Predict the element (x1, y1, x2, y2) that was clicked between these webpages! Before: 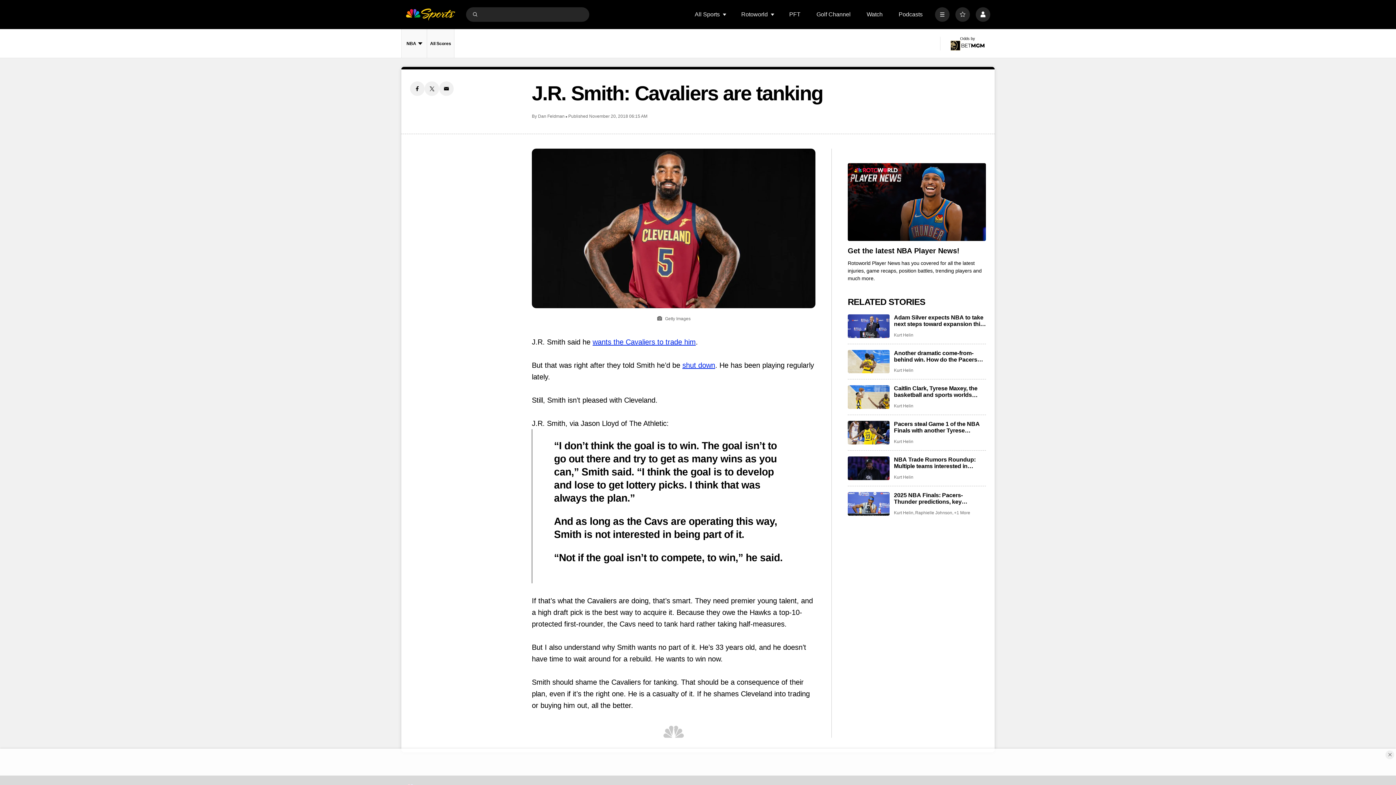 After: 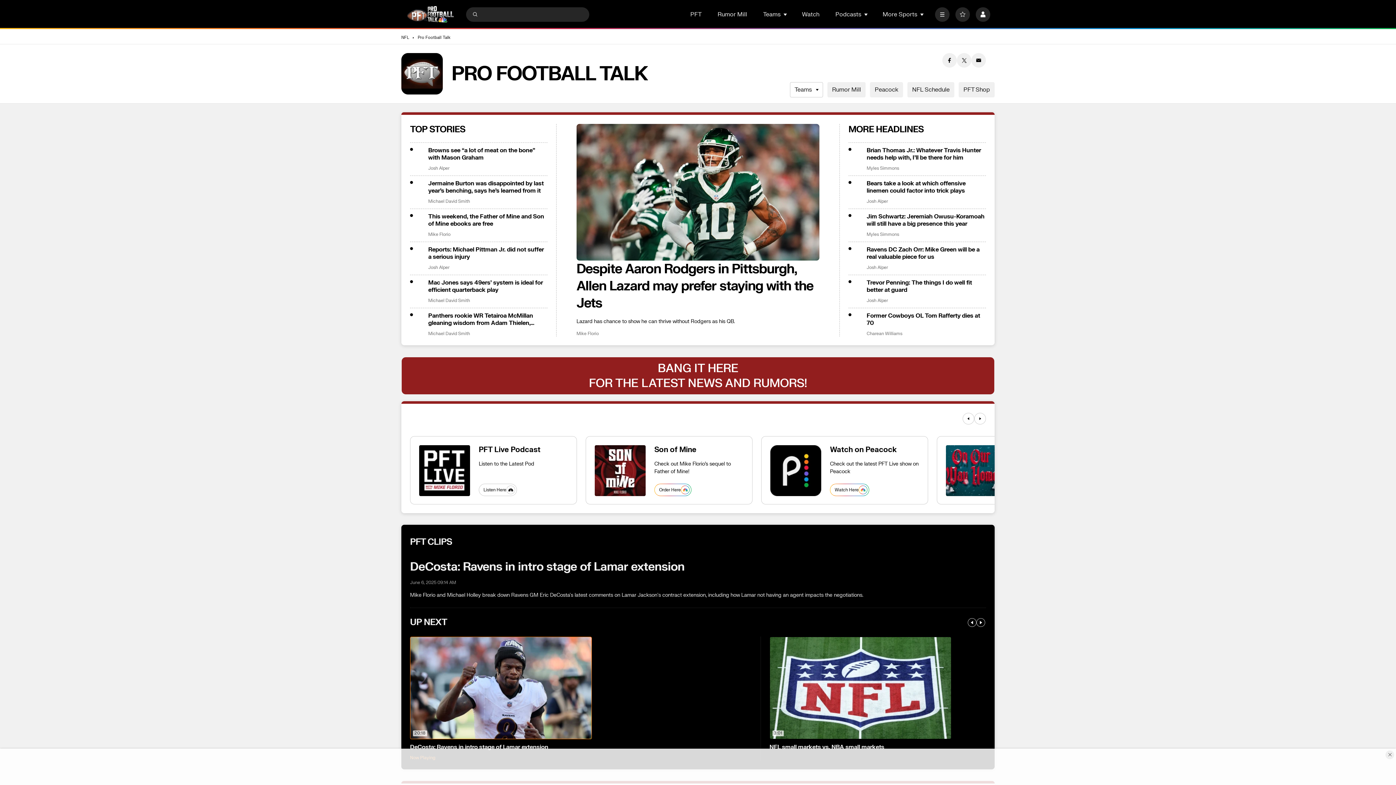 Action: label: PFT bbox: (789, 11, 800, 17)